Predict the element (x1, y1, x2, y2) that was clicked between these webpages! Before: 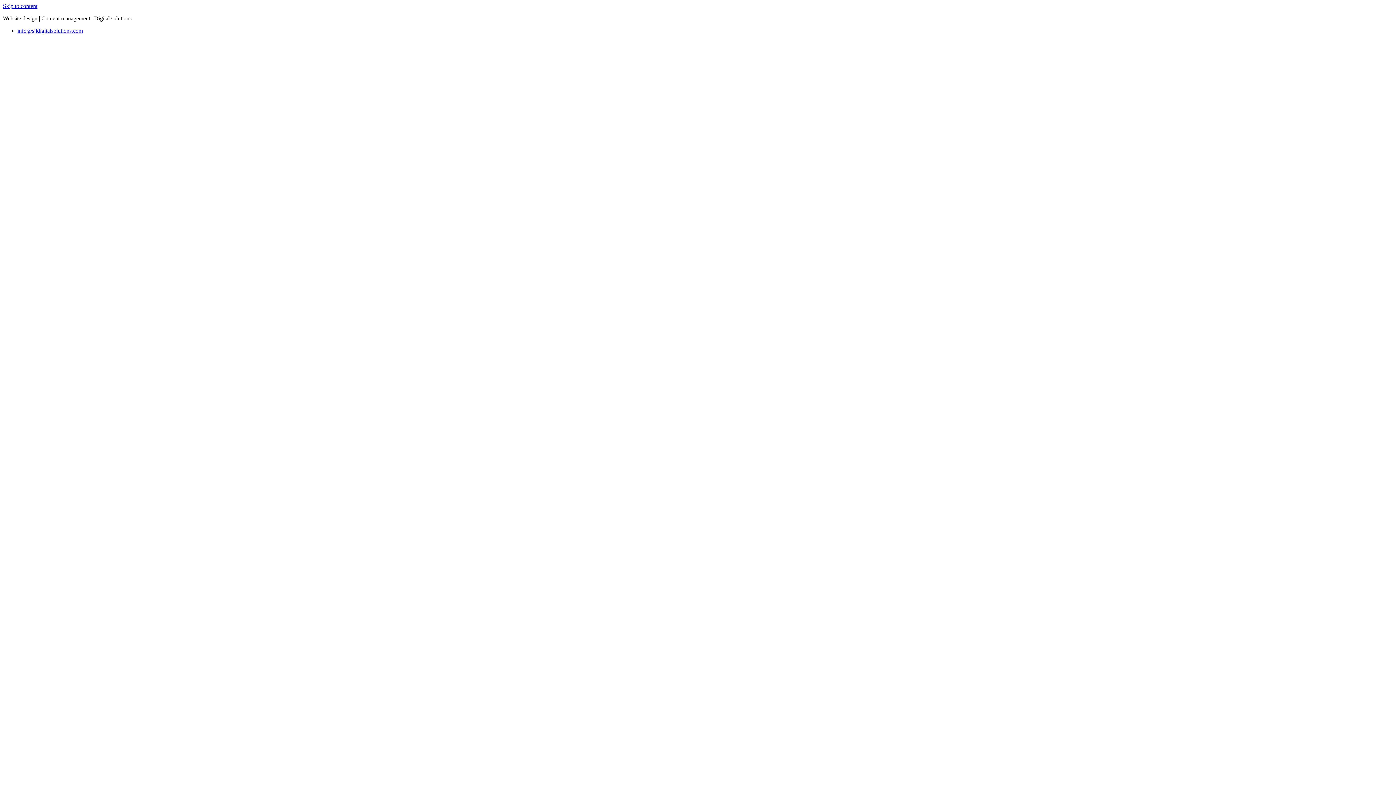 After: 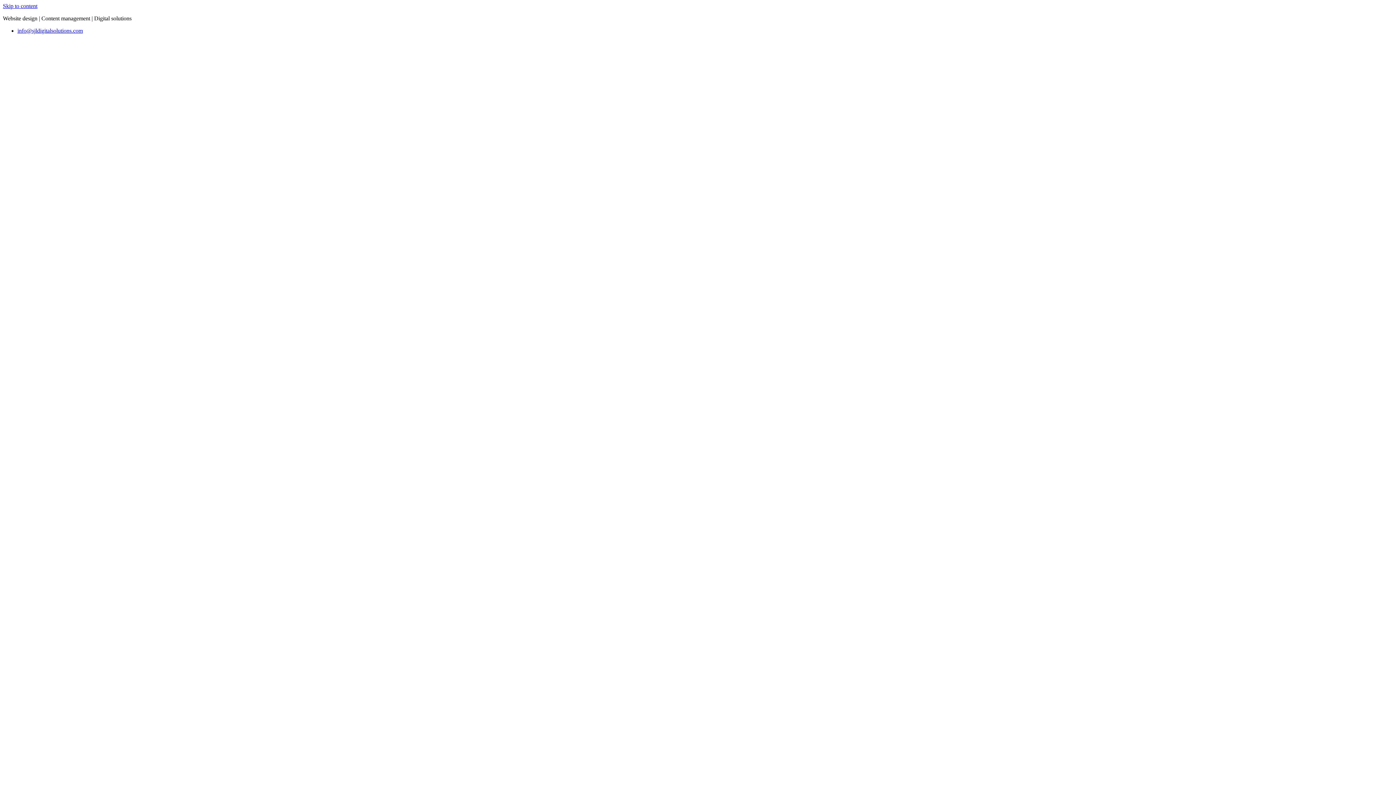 Action: bbox: (17, 27, 82, 33) label: info@sjldigitalsolutions.com